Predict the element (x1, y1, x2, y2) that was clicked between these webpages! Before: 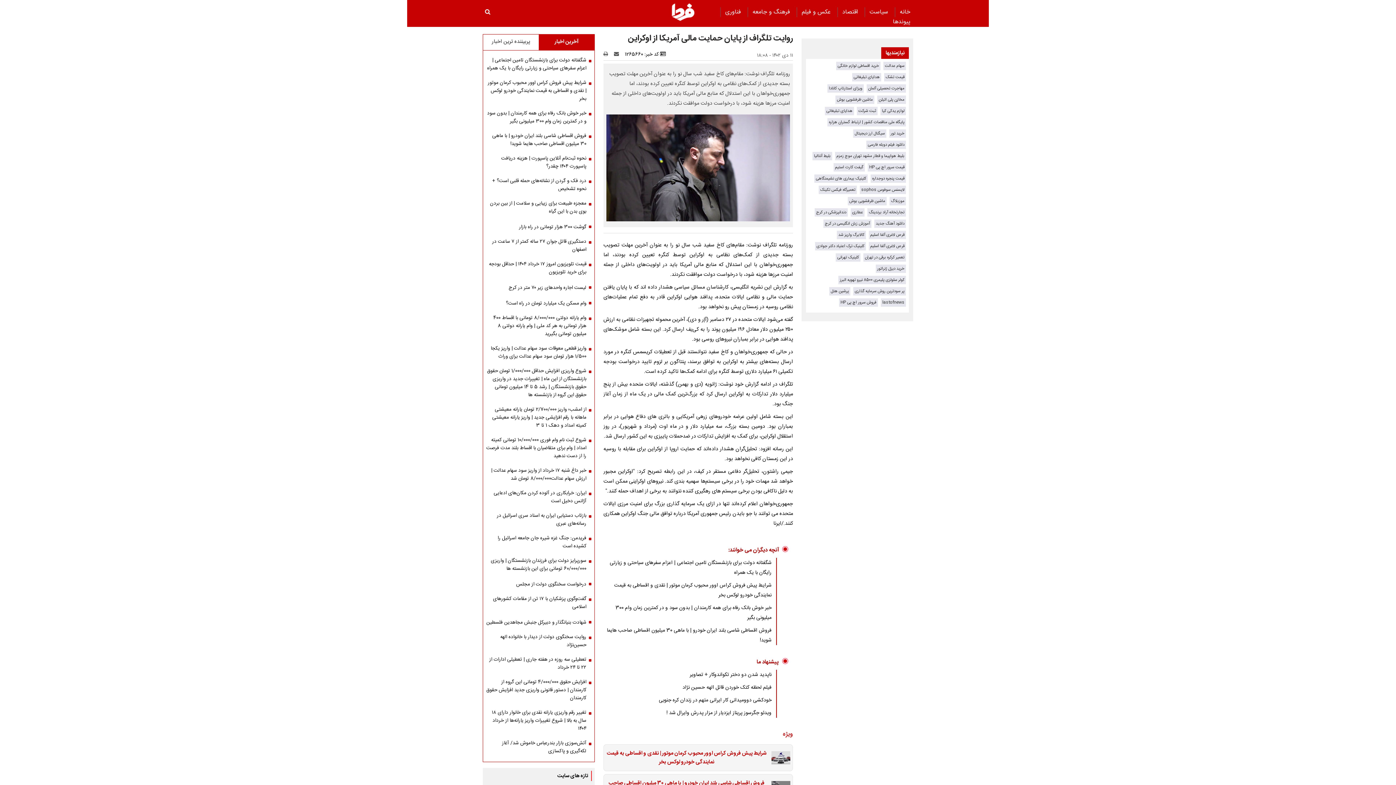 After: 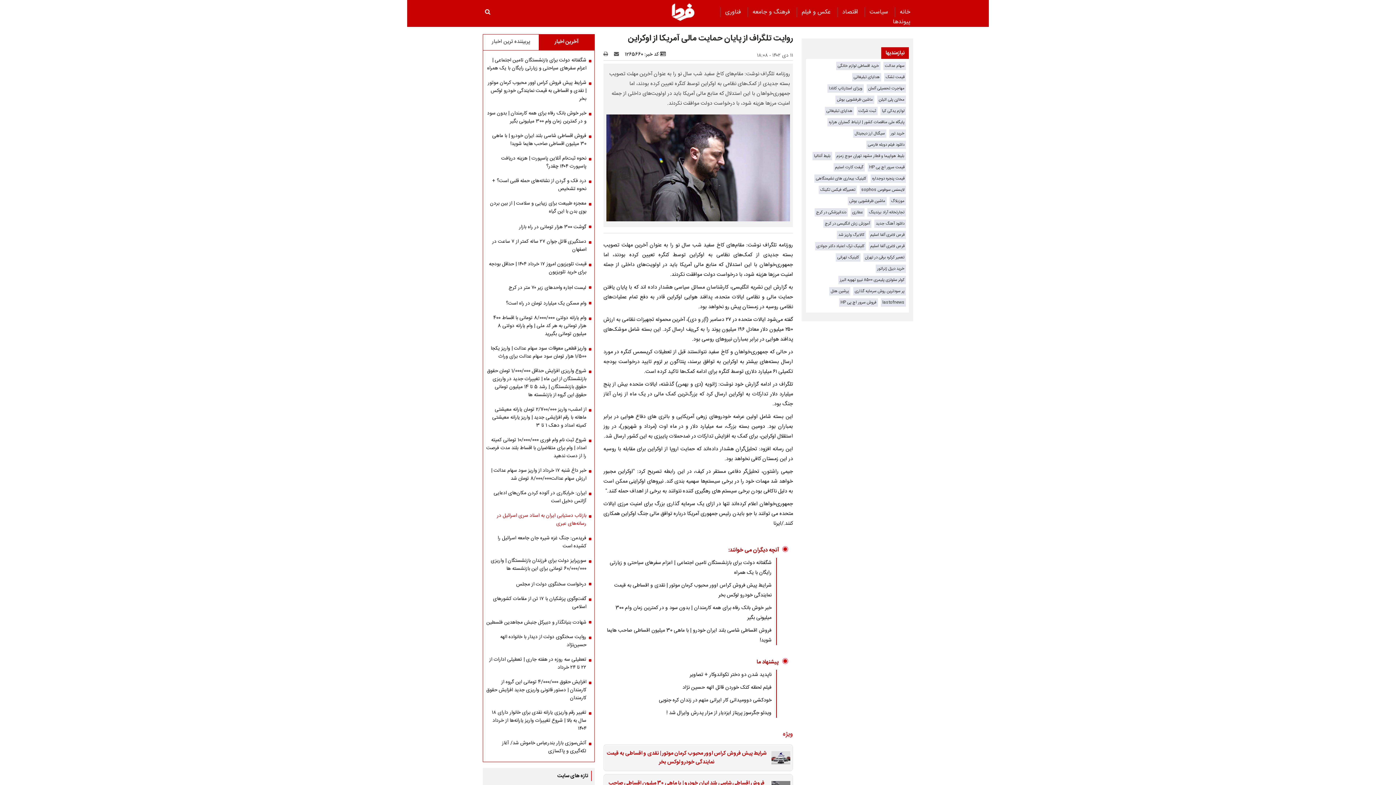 Action: bbox: (486, 512, 591, 528) label: بازتاب دستیابی ایران به اسناد سری اسرائیل در رسانه‌های عبری